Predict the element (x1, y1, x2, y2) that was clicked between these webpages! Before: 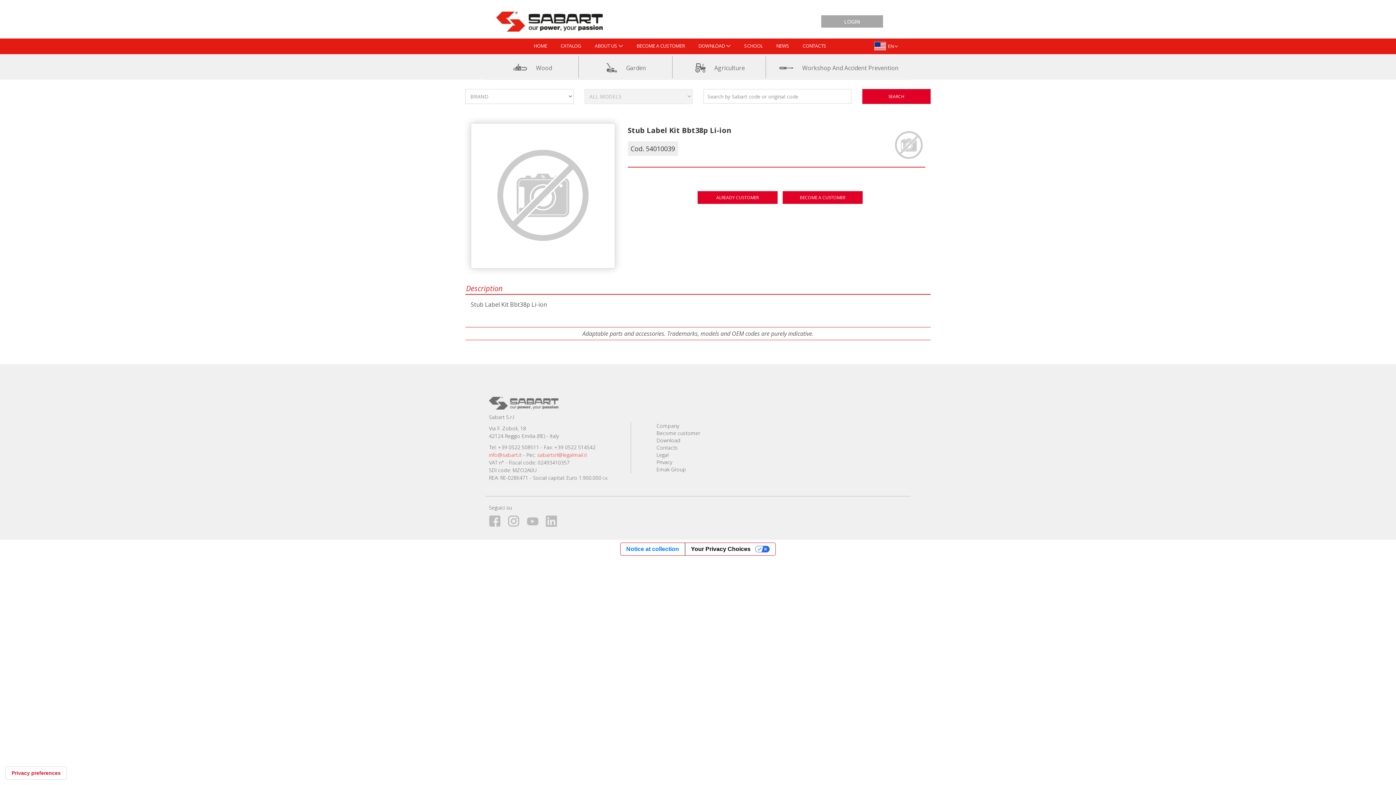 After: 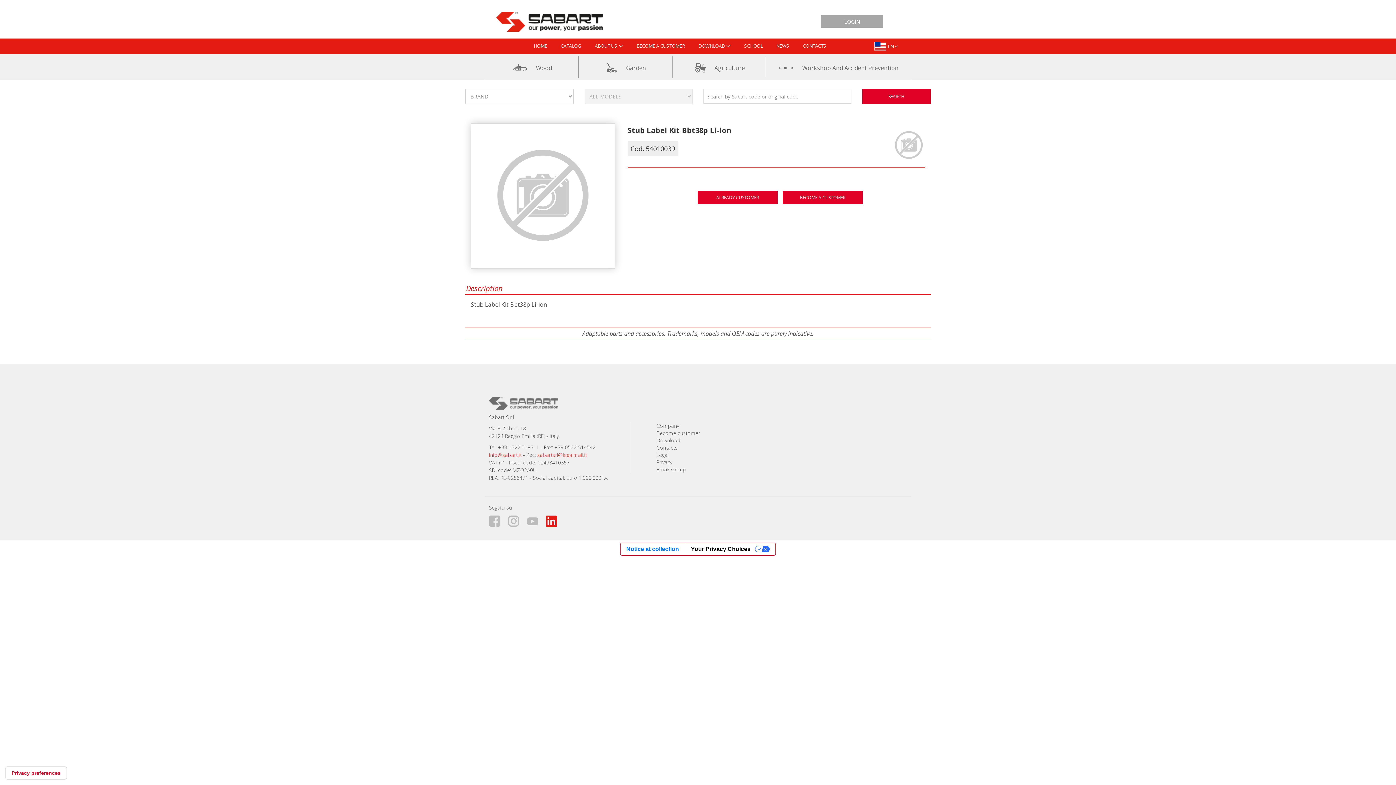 Action: label:   bbox: (545, 512, 563, 528)